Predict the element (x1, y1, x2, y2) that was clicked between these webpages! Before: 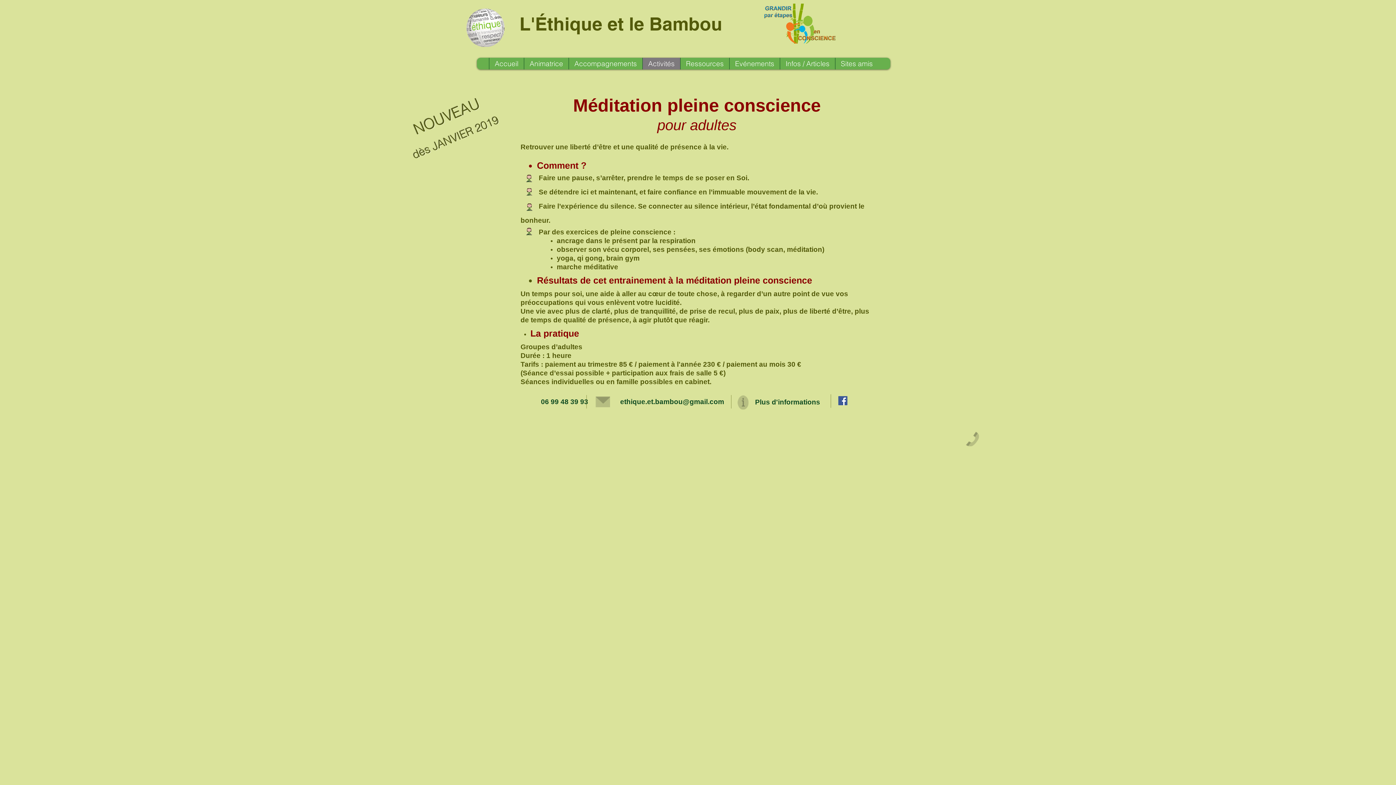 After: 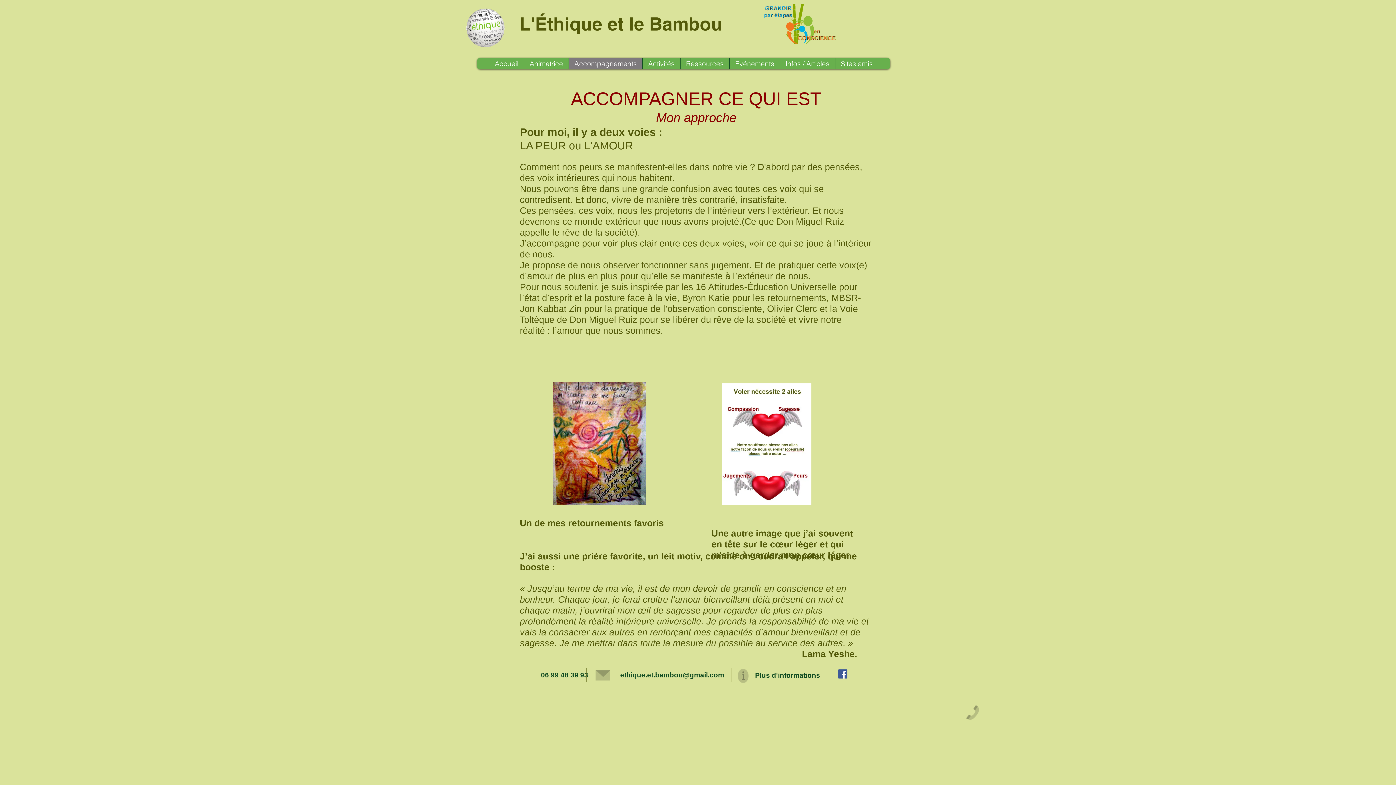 Action: bbox: (568, 57, 642, 69) label: Accompagnements